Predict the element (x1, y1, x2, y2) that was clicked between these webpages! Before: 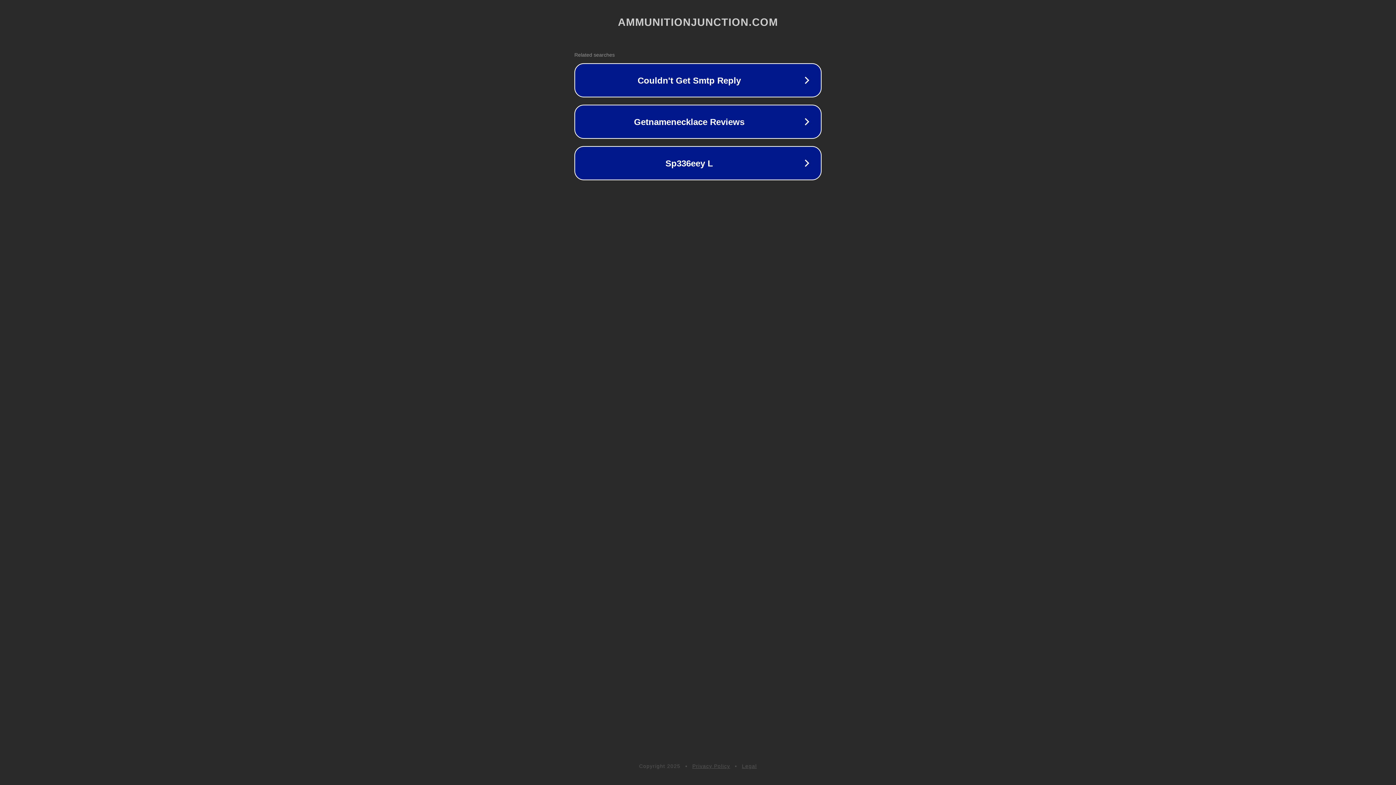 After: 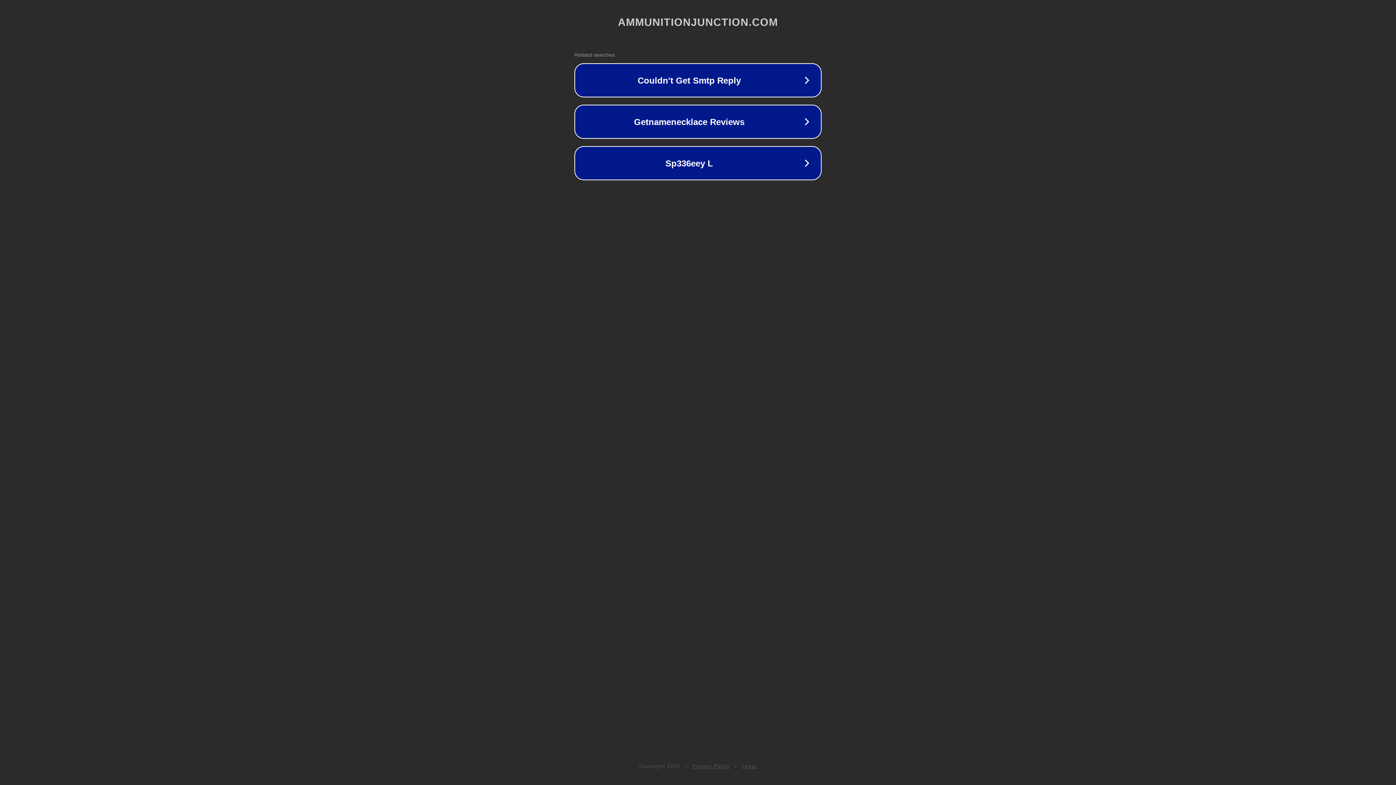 Action: label: Legal bbox: (742, 763, 757, 769)